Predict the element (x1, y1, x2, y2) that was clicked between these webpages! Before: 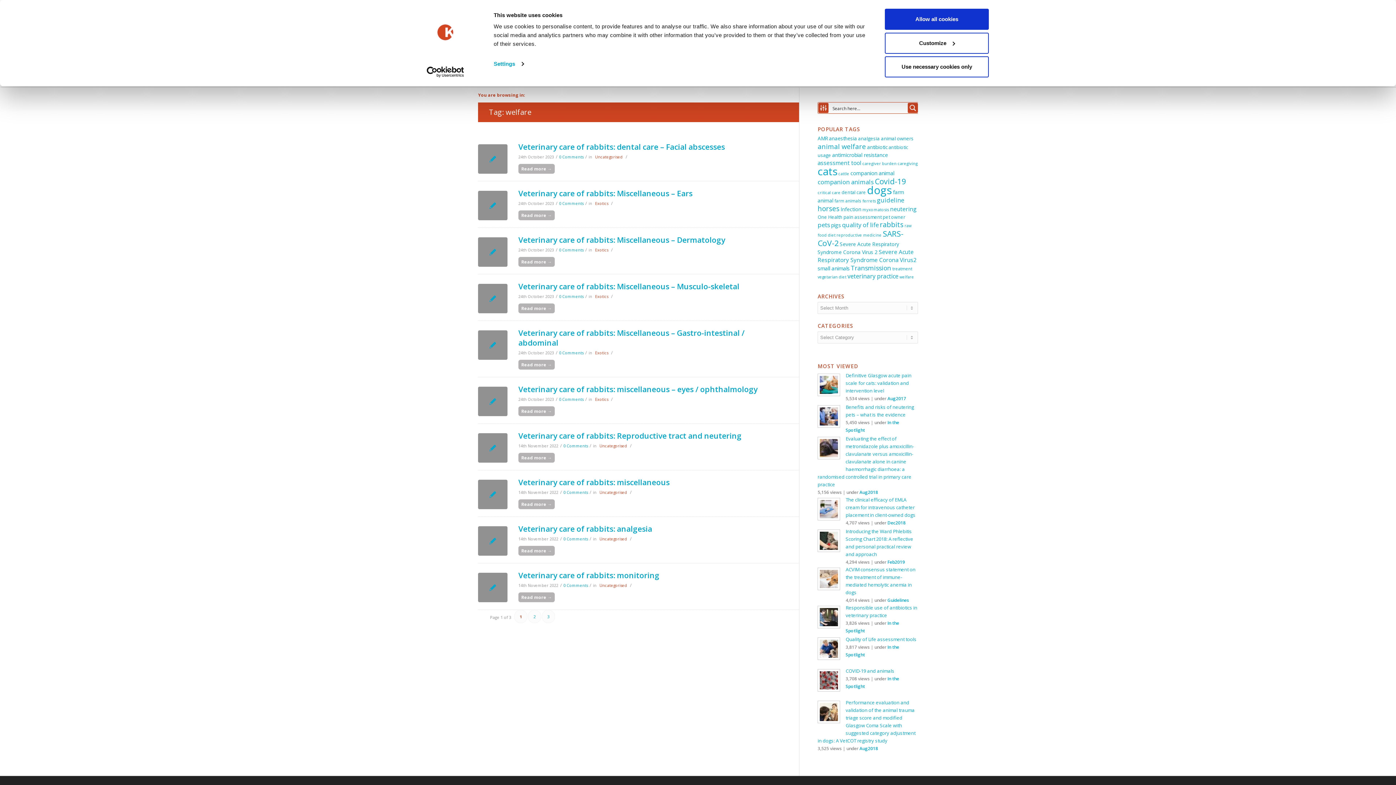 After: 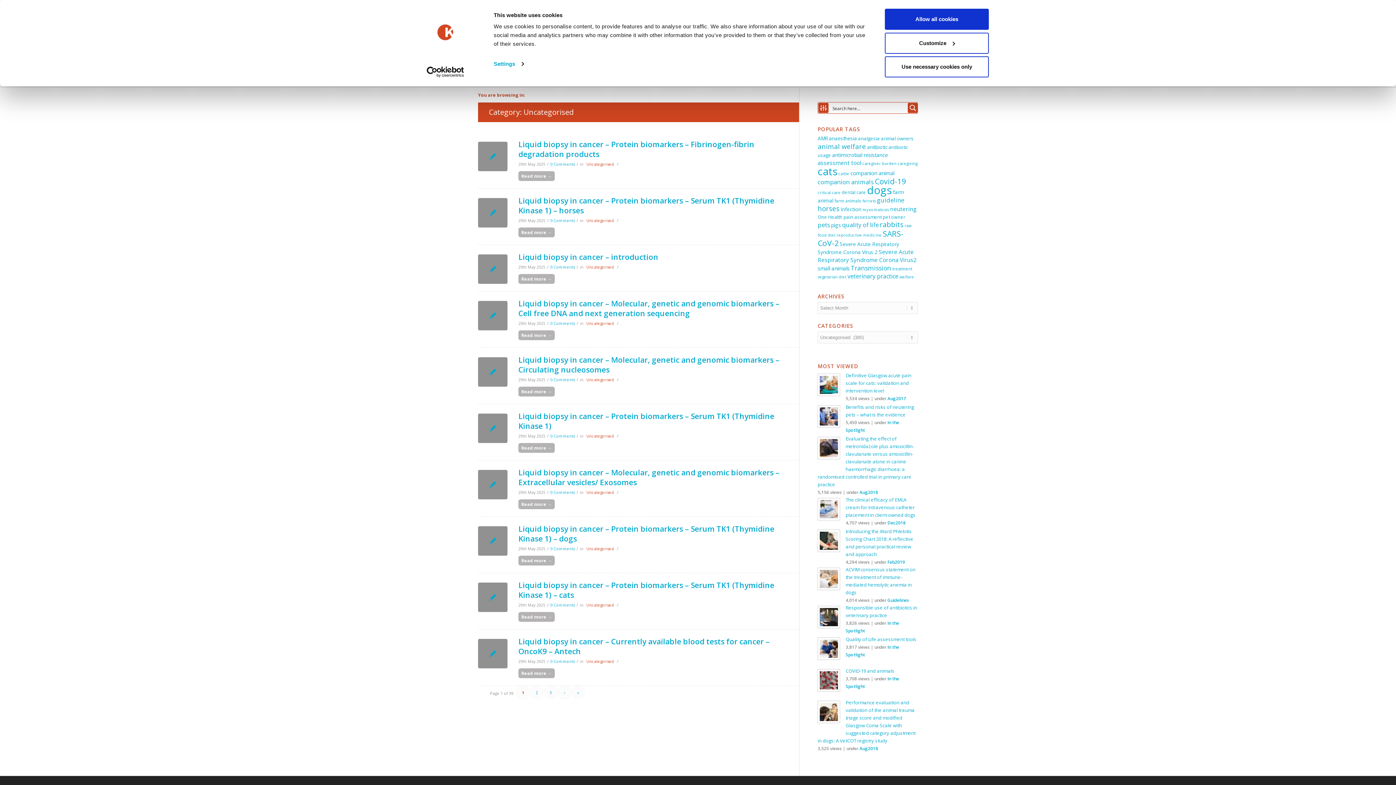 Action: label: Uncategorised bbox: (599, 583, 627, 588)